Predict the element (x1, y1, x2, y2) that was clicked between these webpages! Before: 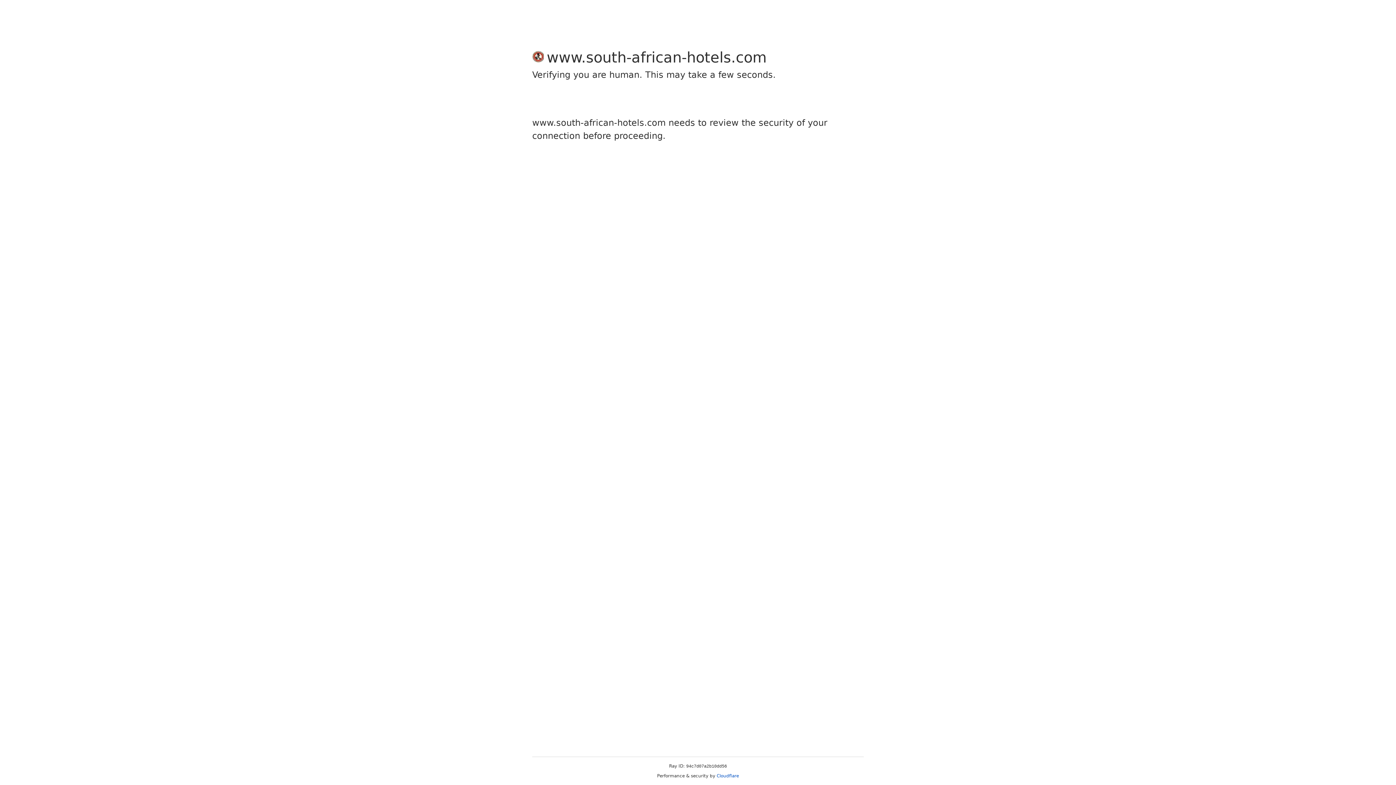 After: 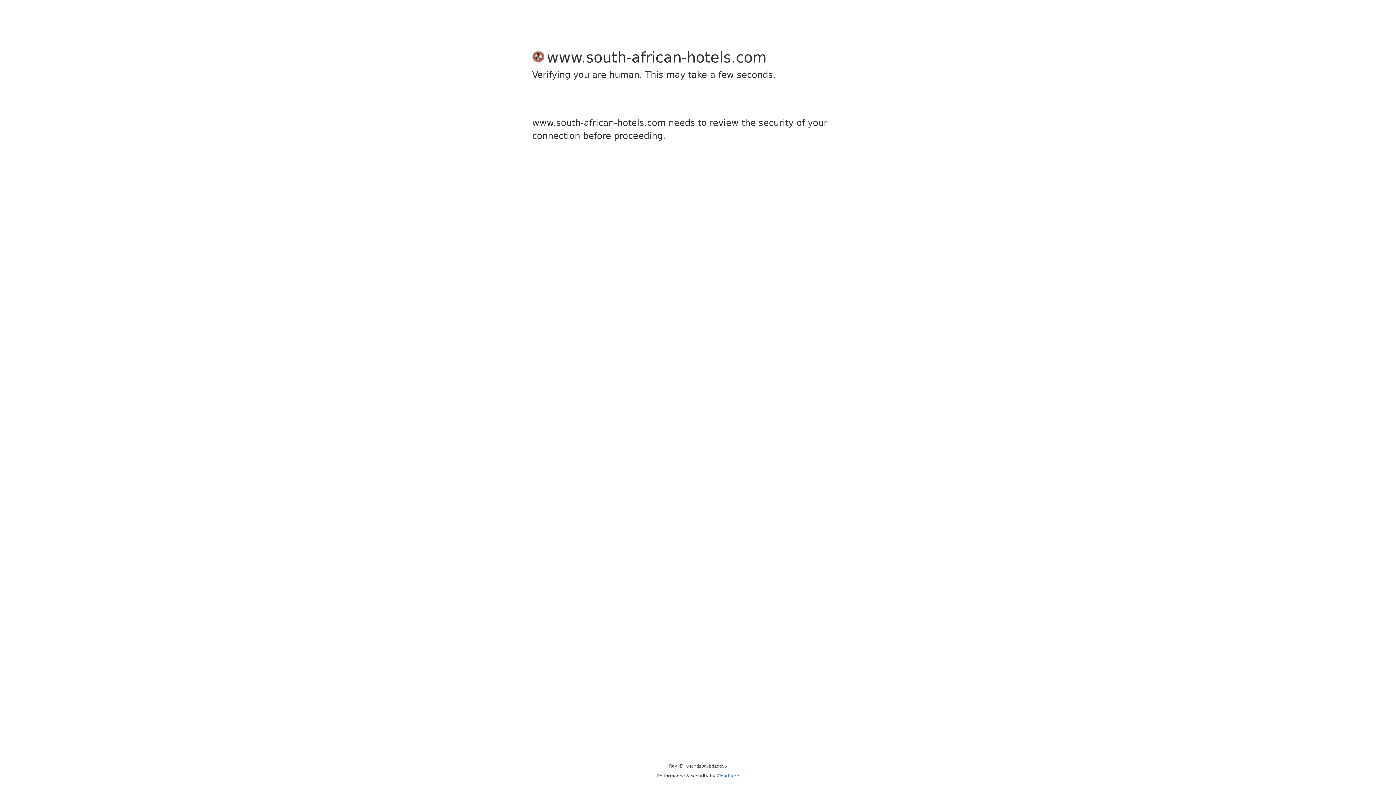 Action: label: Cloudflare bbox: (716, 773, 739, 778)